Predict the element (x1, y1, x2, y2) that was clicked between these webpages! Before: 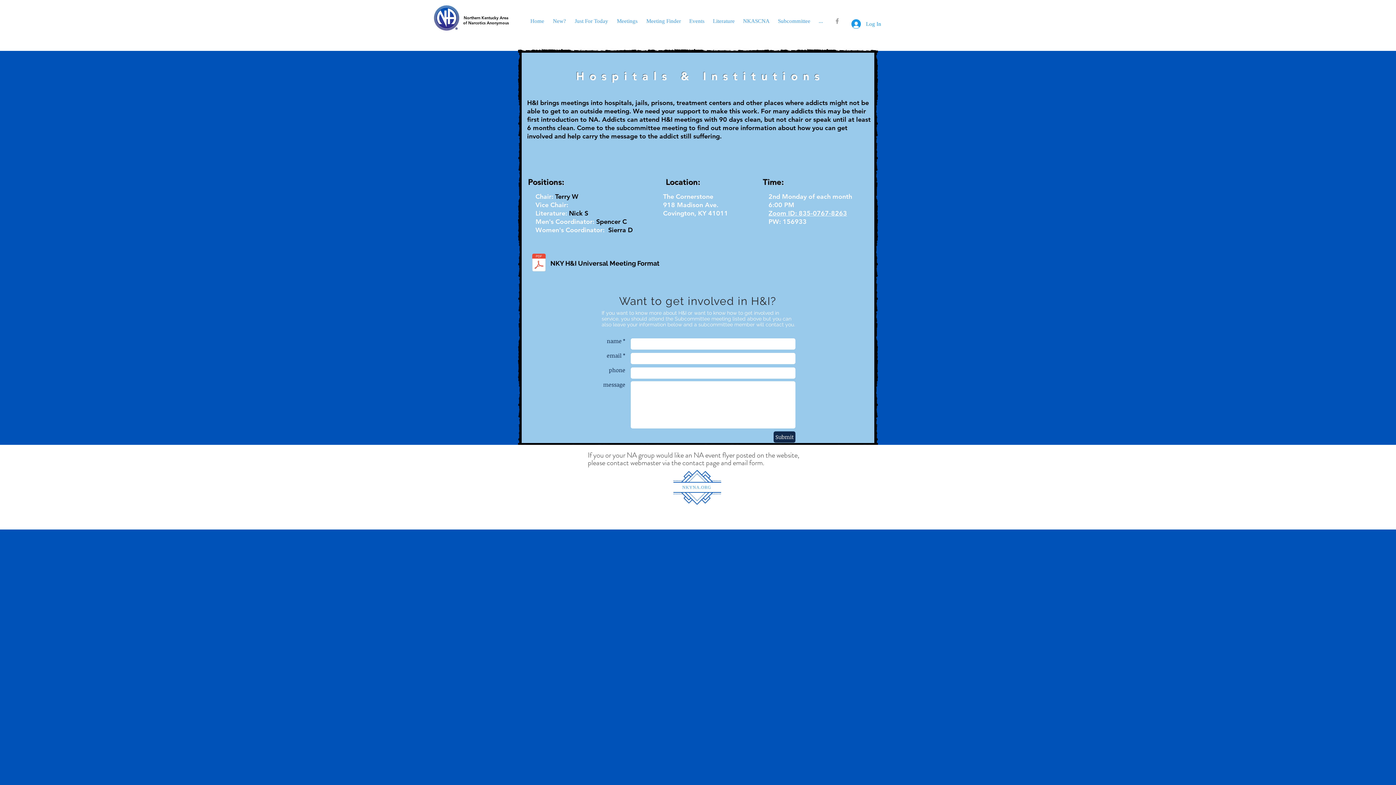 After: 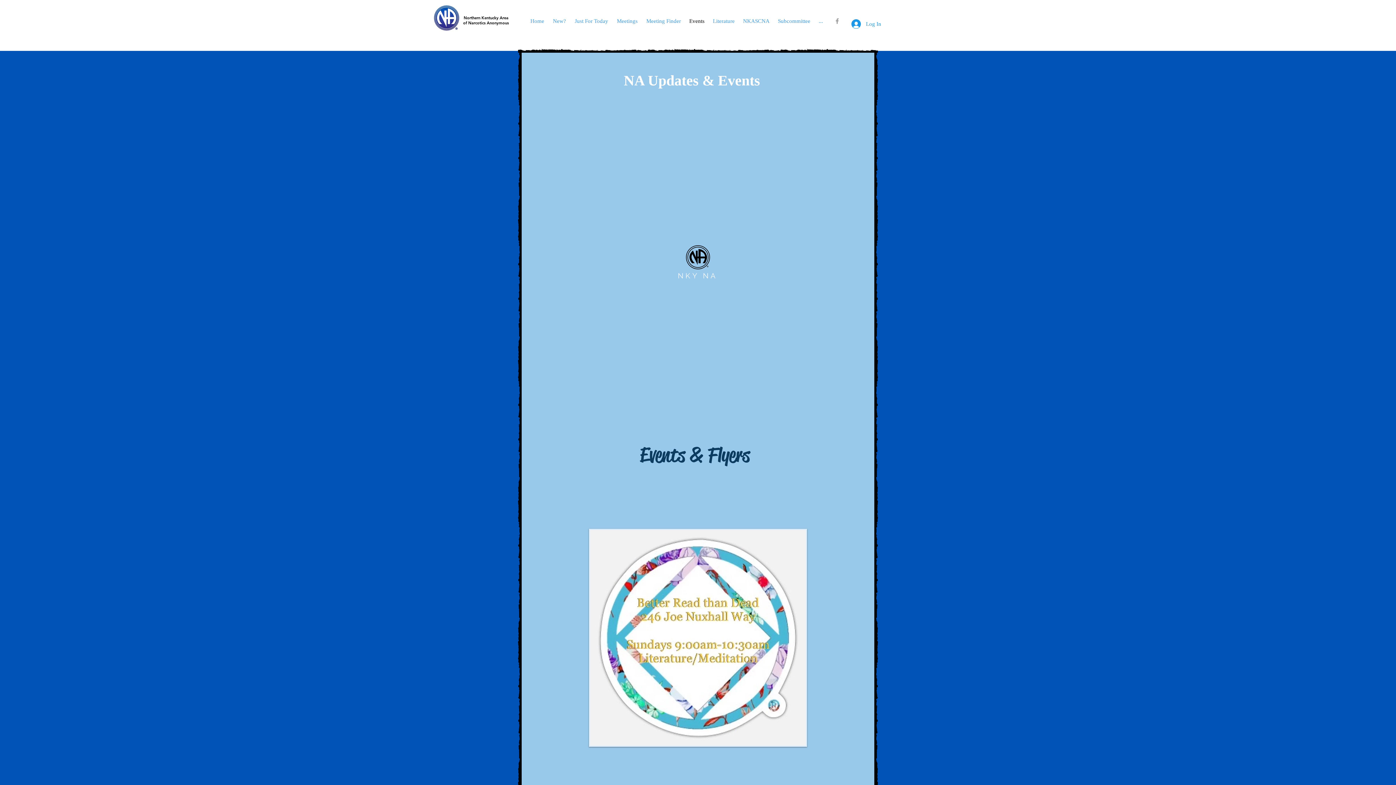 Action: label: Events bbox: (685, 12, 709, 30)